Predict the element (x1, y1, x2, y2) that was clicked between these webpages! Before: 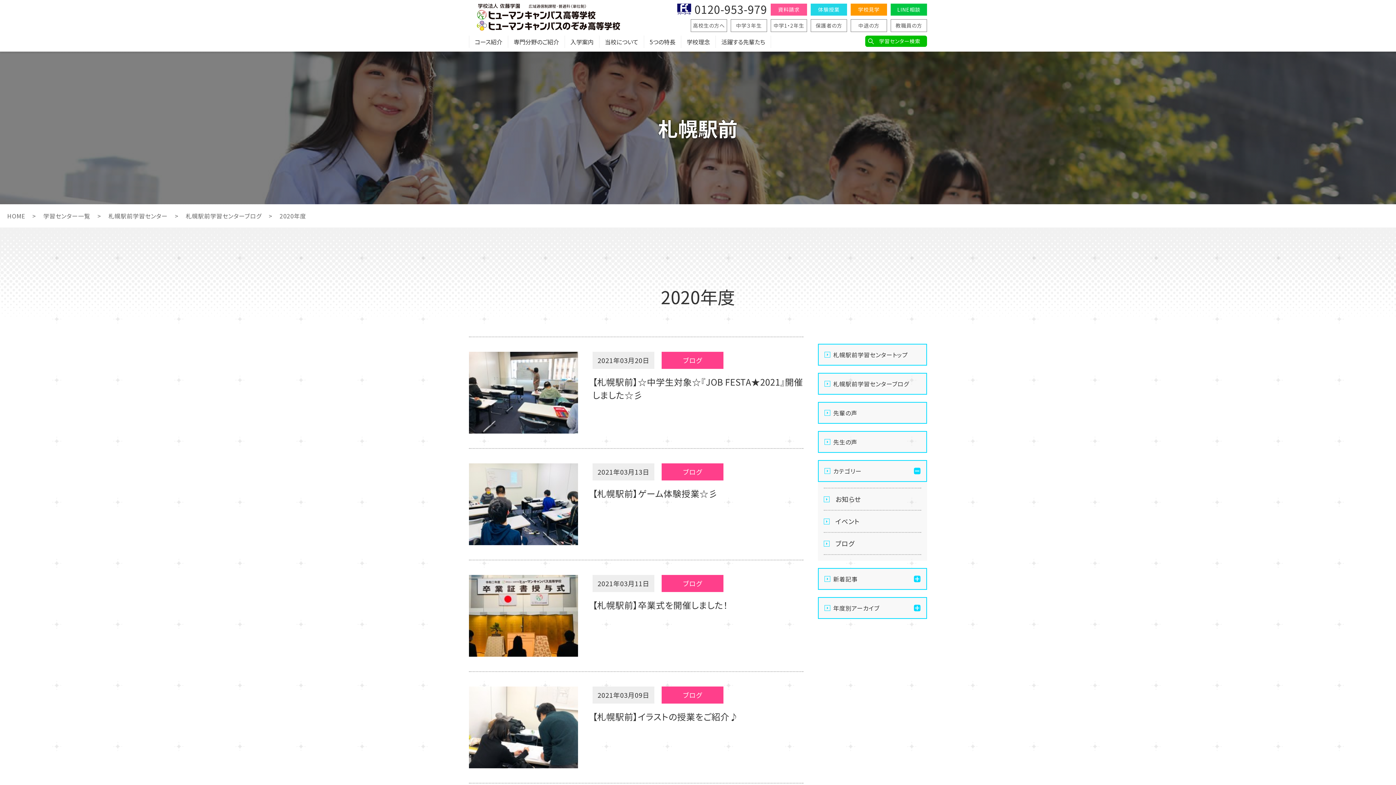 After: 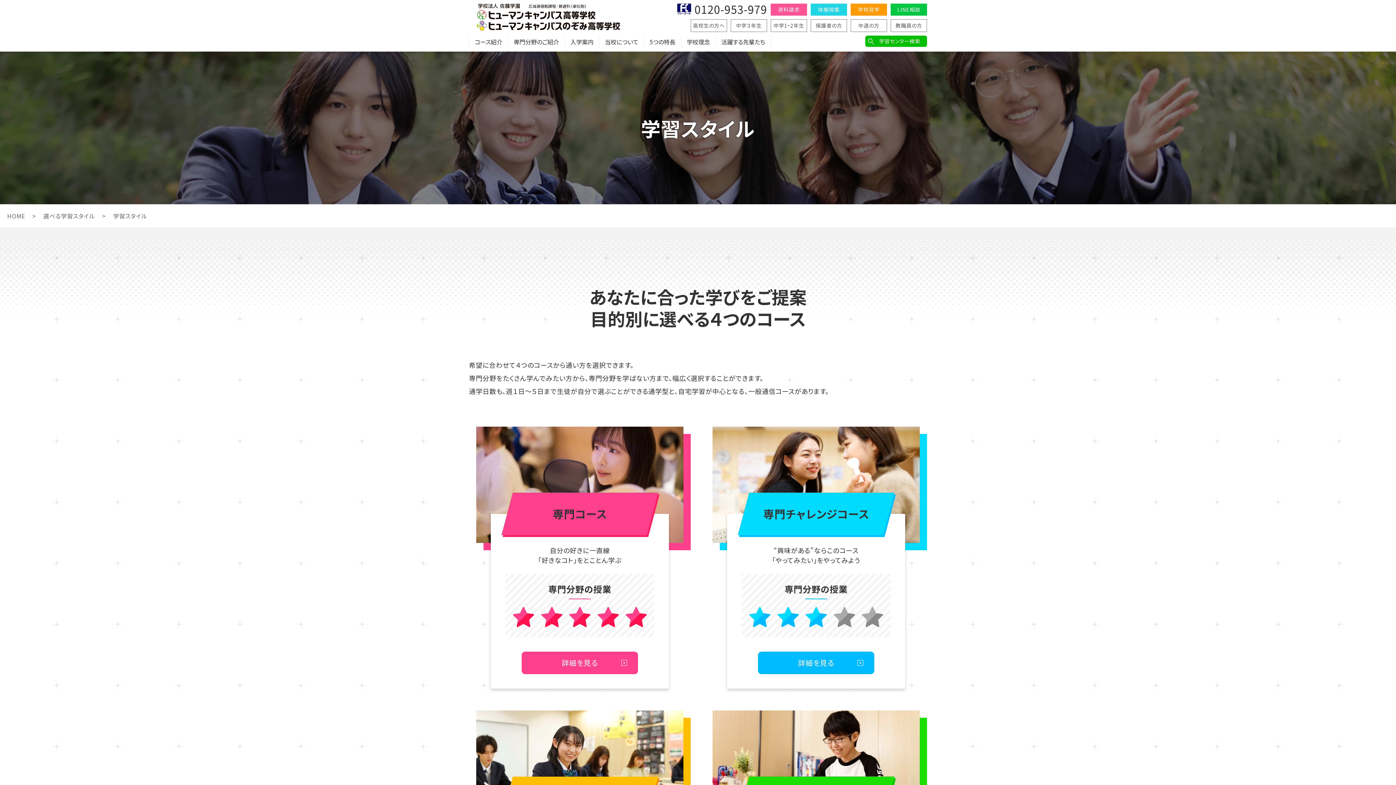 Action: label: コース紹介 bbox: (474, 37, 502, 46)